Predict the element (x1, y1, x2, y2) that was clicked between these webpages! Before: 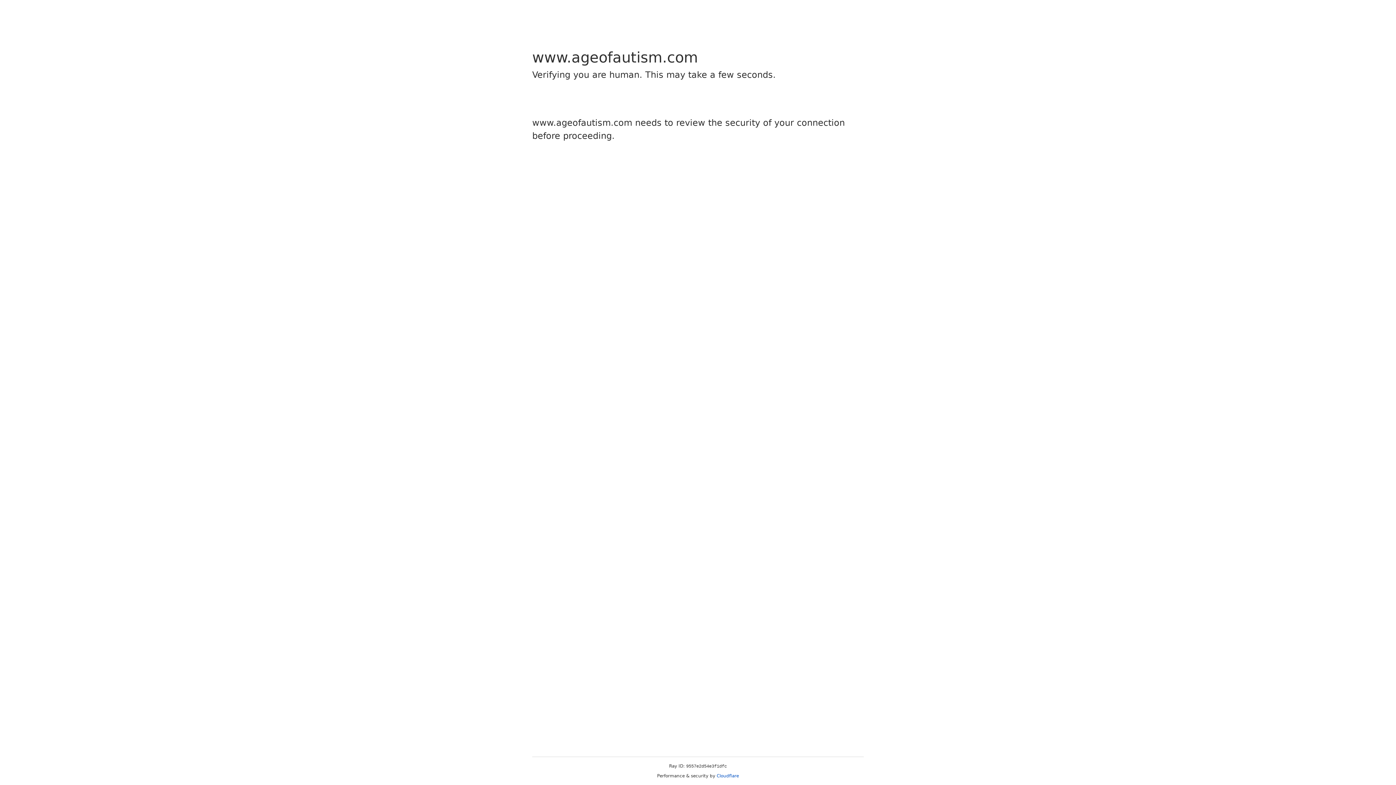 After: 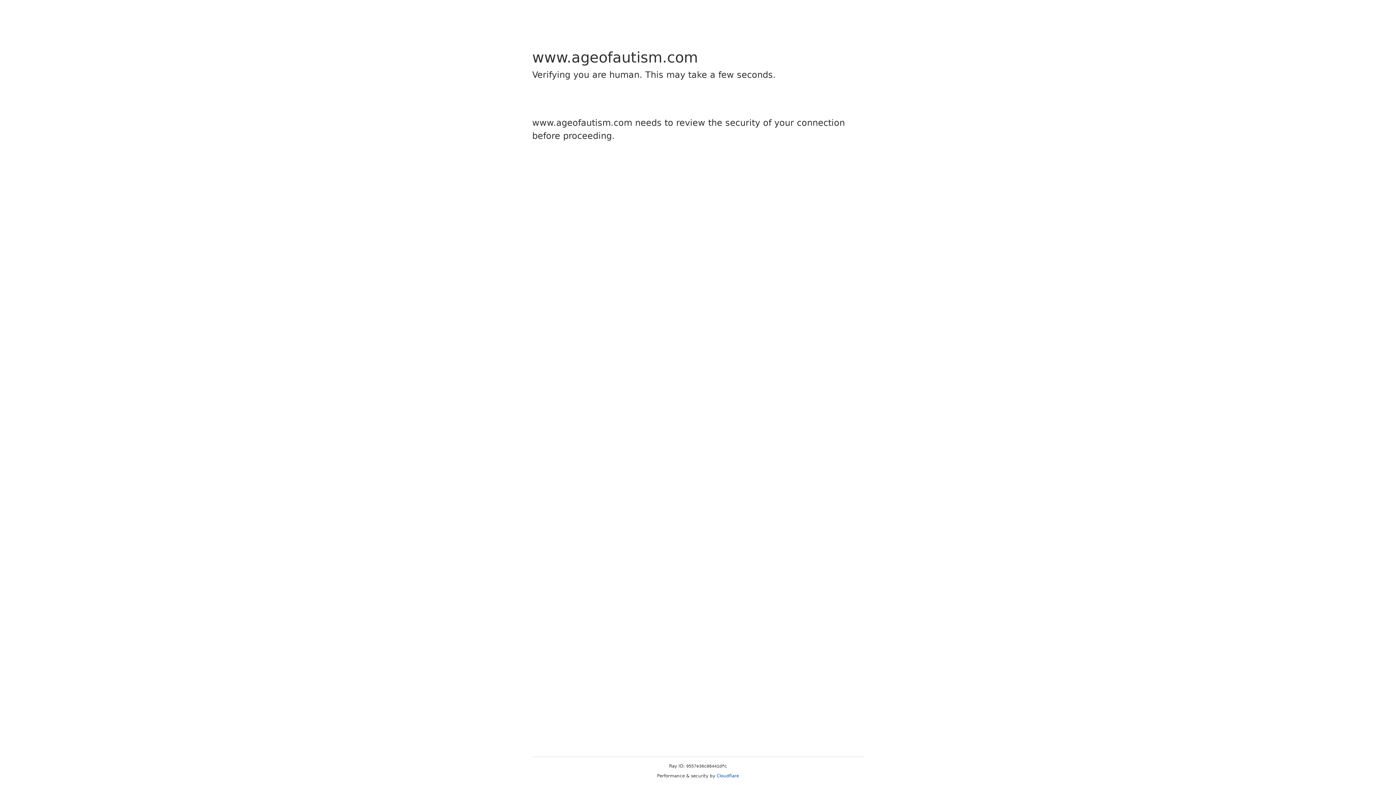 Action: label: Cloudflare bbox: (716, 773, 739, 778)